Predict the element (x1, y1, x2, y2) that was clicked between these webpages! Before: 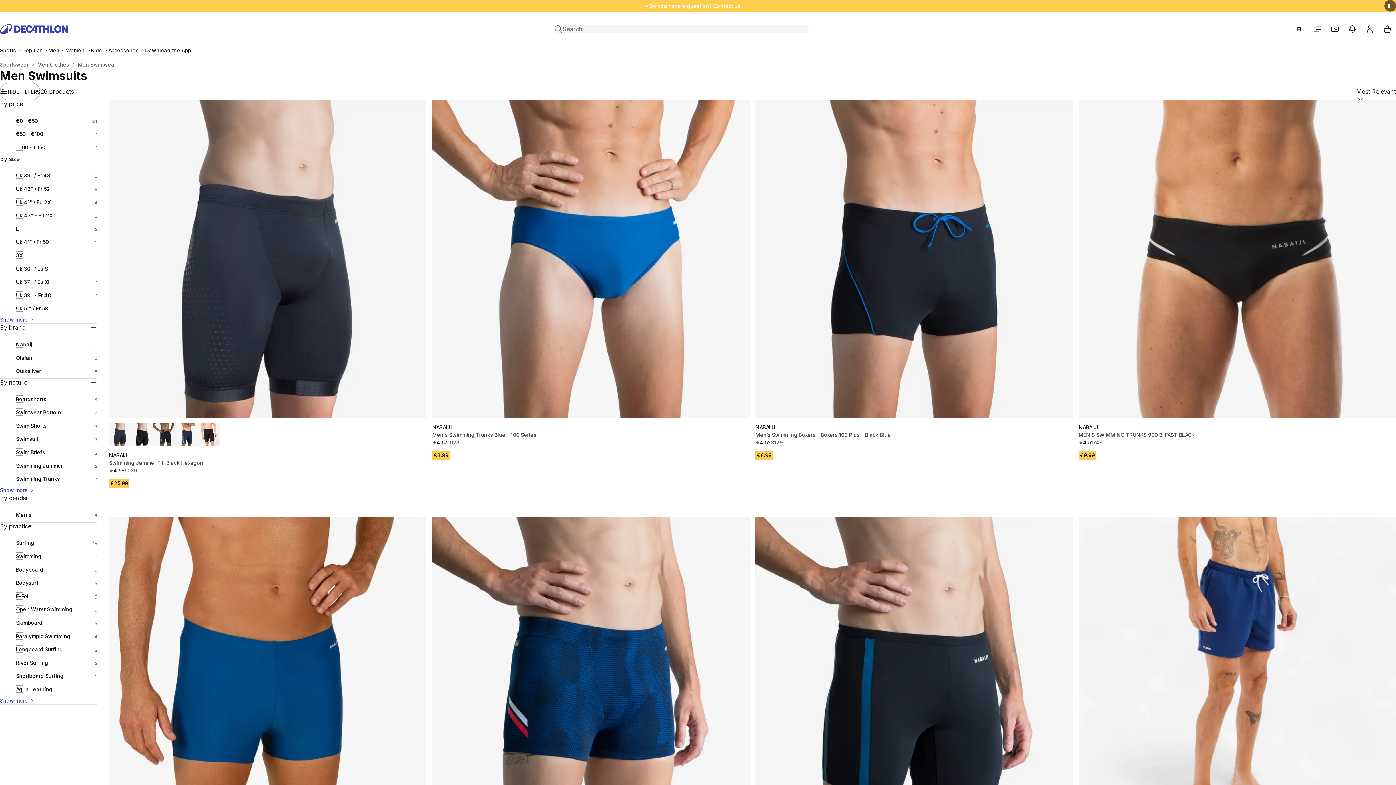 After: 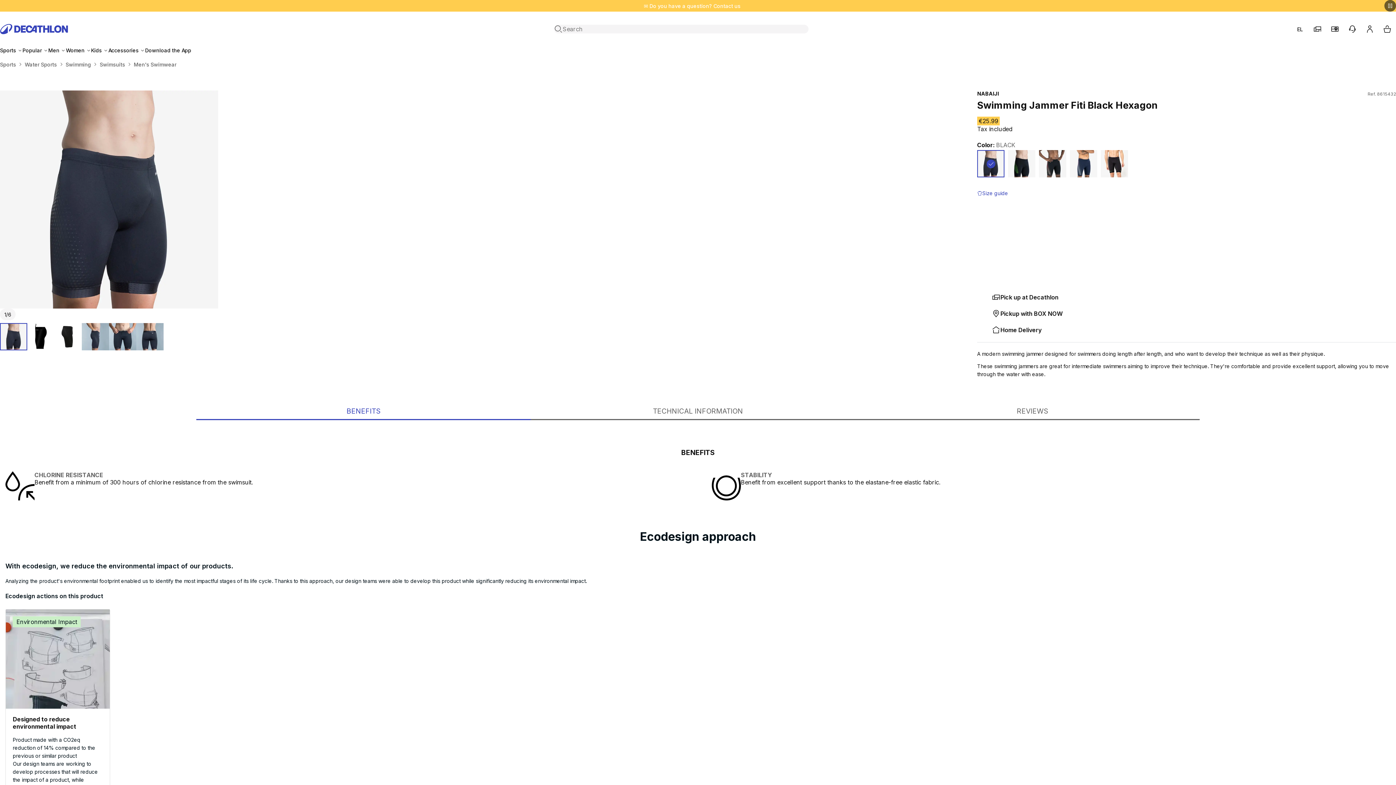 Action: label: Swimming Jammer Fiti Black Hexagon bbox: (109, 459, 426, 466)